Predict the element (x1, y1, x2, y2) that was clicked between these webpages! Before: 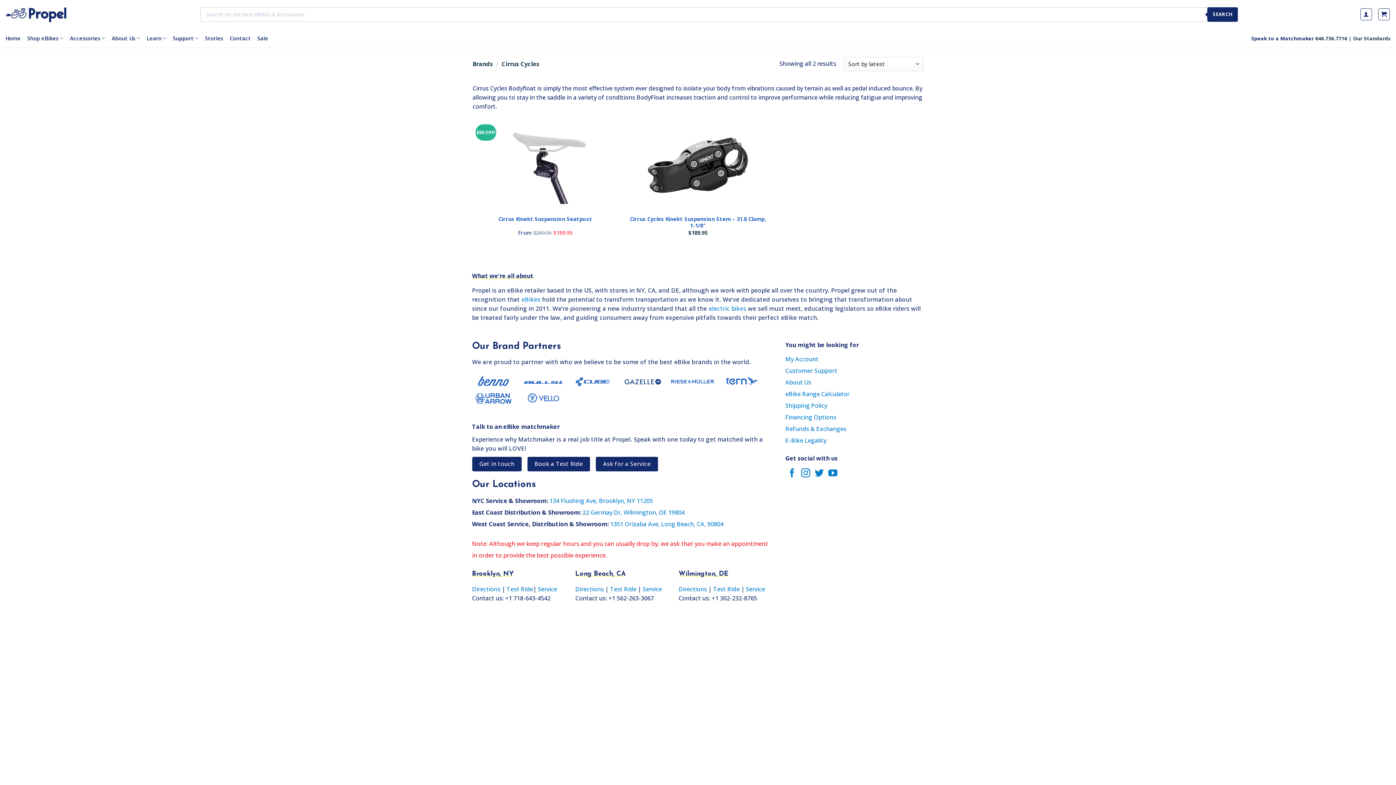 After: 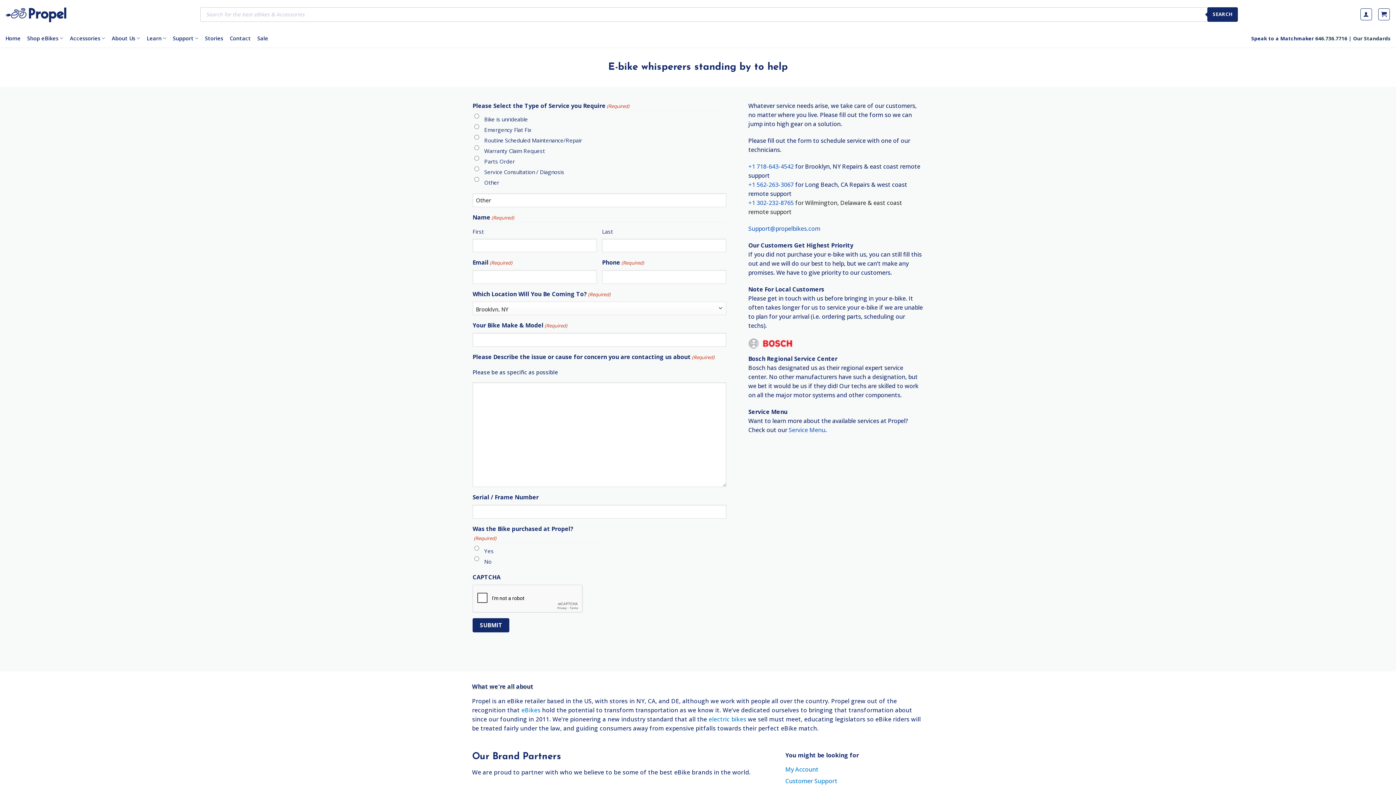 Action: bbox: (746, 585, 765, 593) label: Service